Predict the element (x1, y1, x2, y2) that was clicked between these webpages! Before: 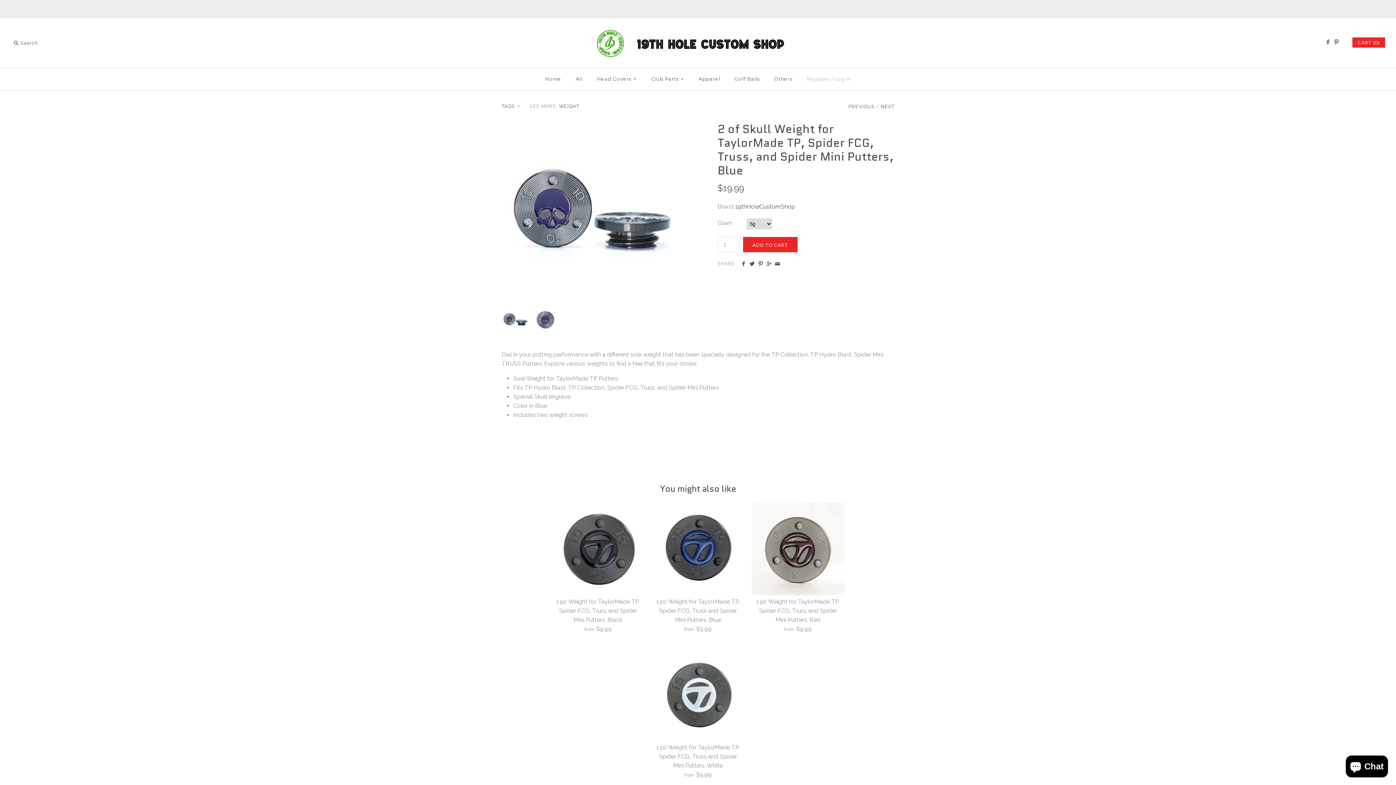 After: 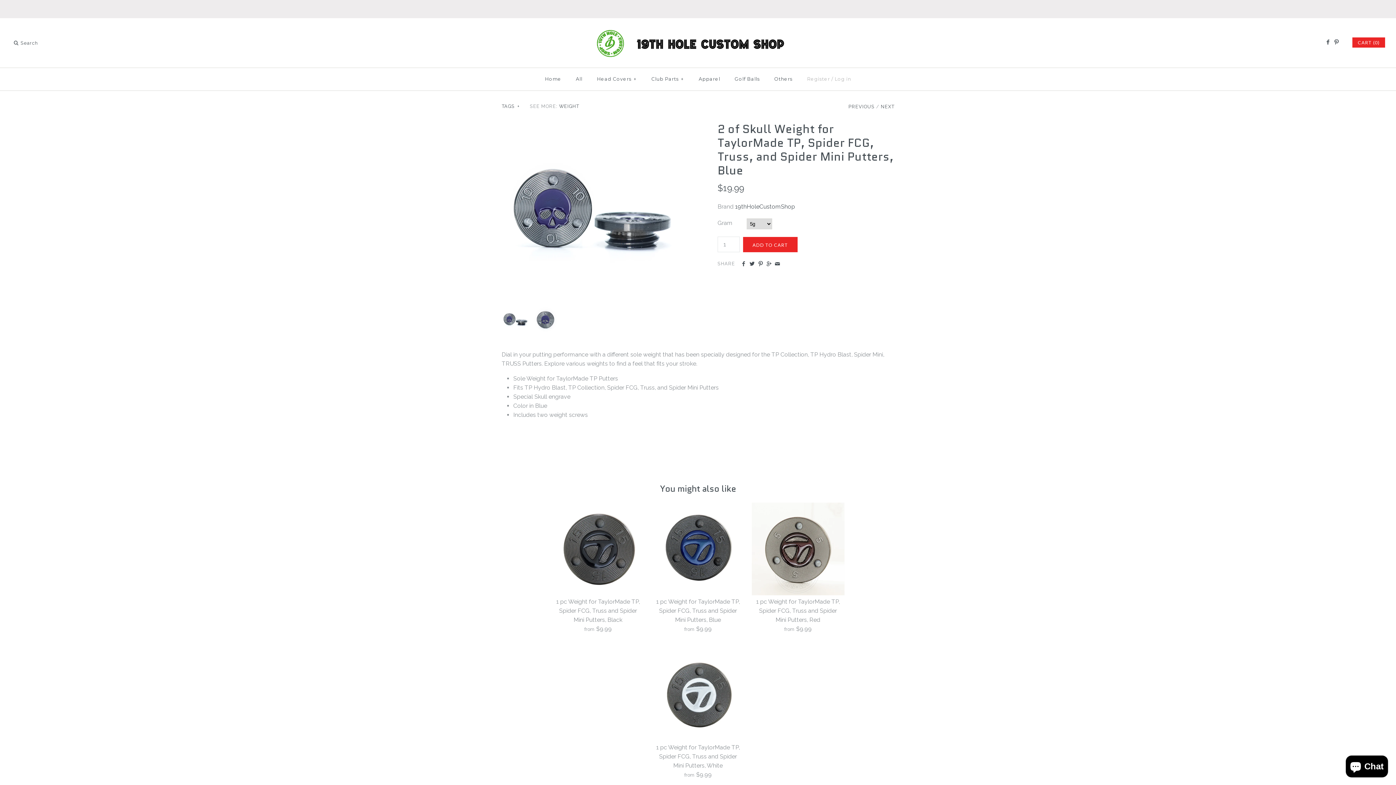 Action: label:   bbox: (500, 307, 530, 314)